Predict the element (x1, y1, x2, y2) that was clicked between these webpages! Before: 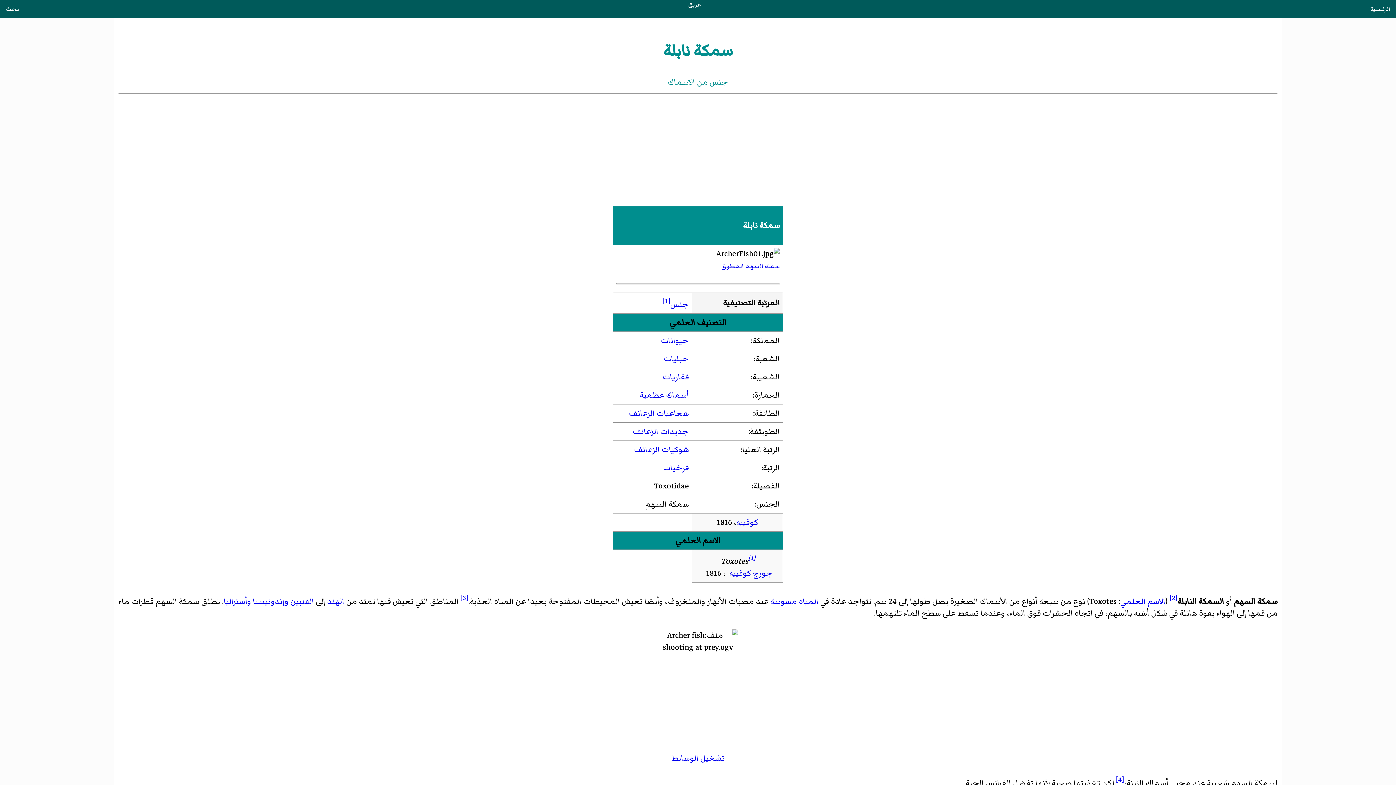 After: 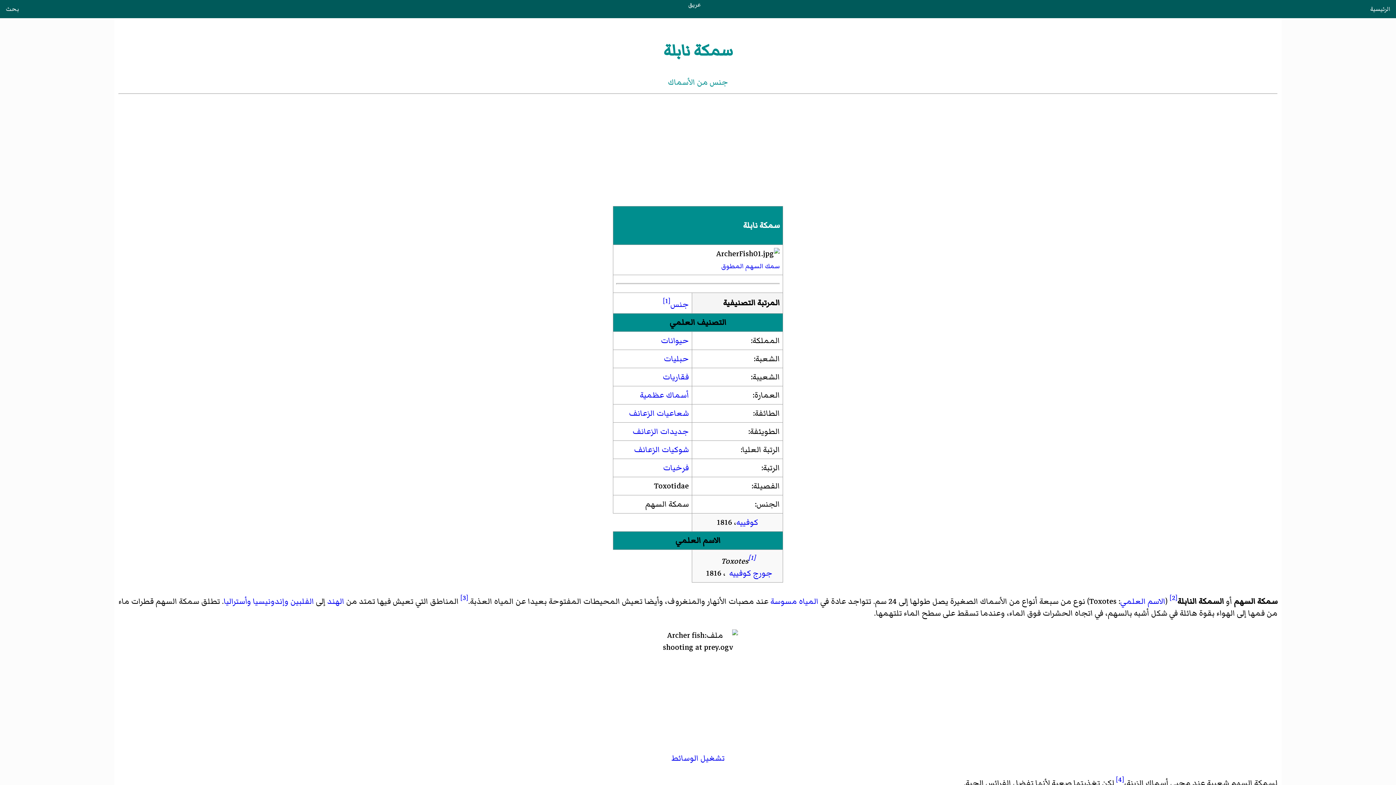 Action: bbox: (616, 248, 780, 260)